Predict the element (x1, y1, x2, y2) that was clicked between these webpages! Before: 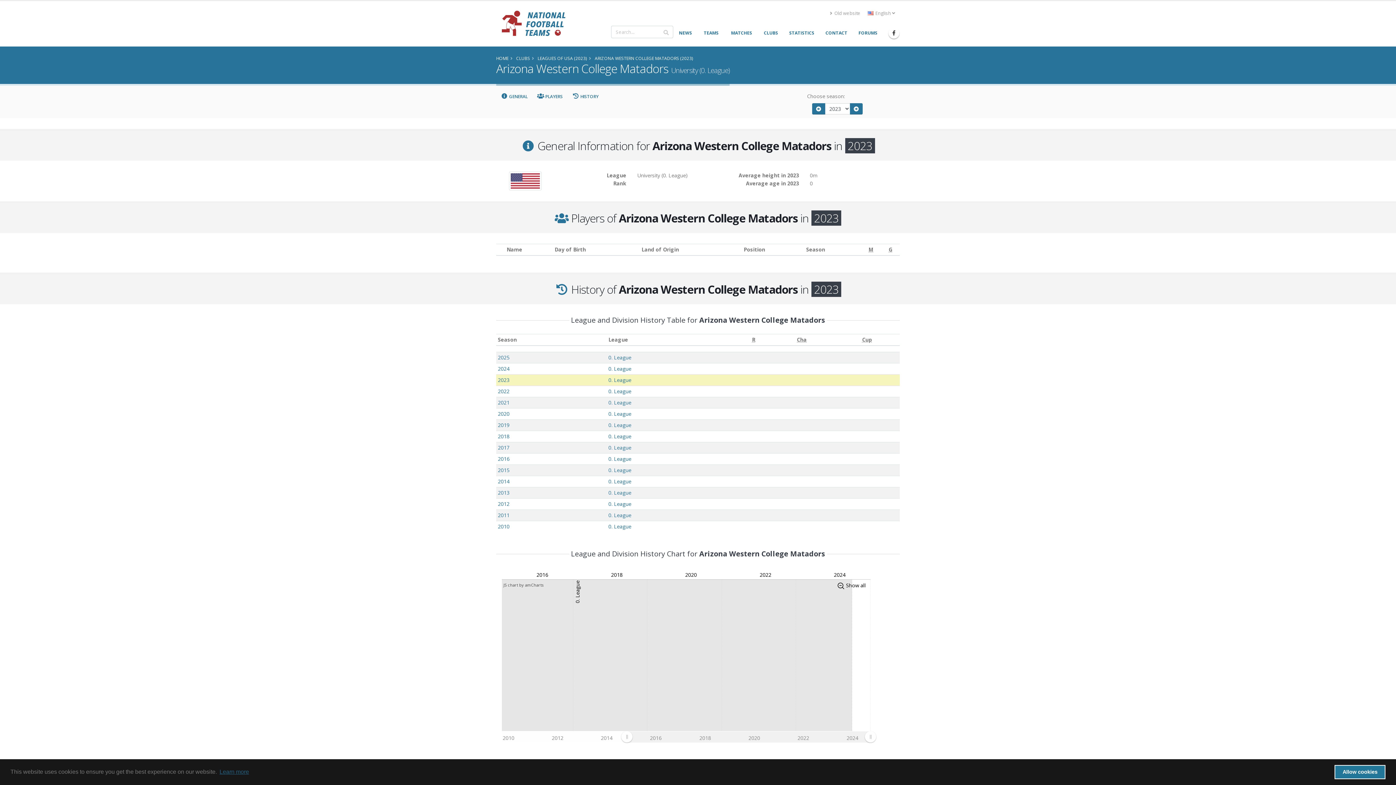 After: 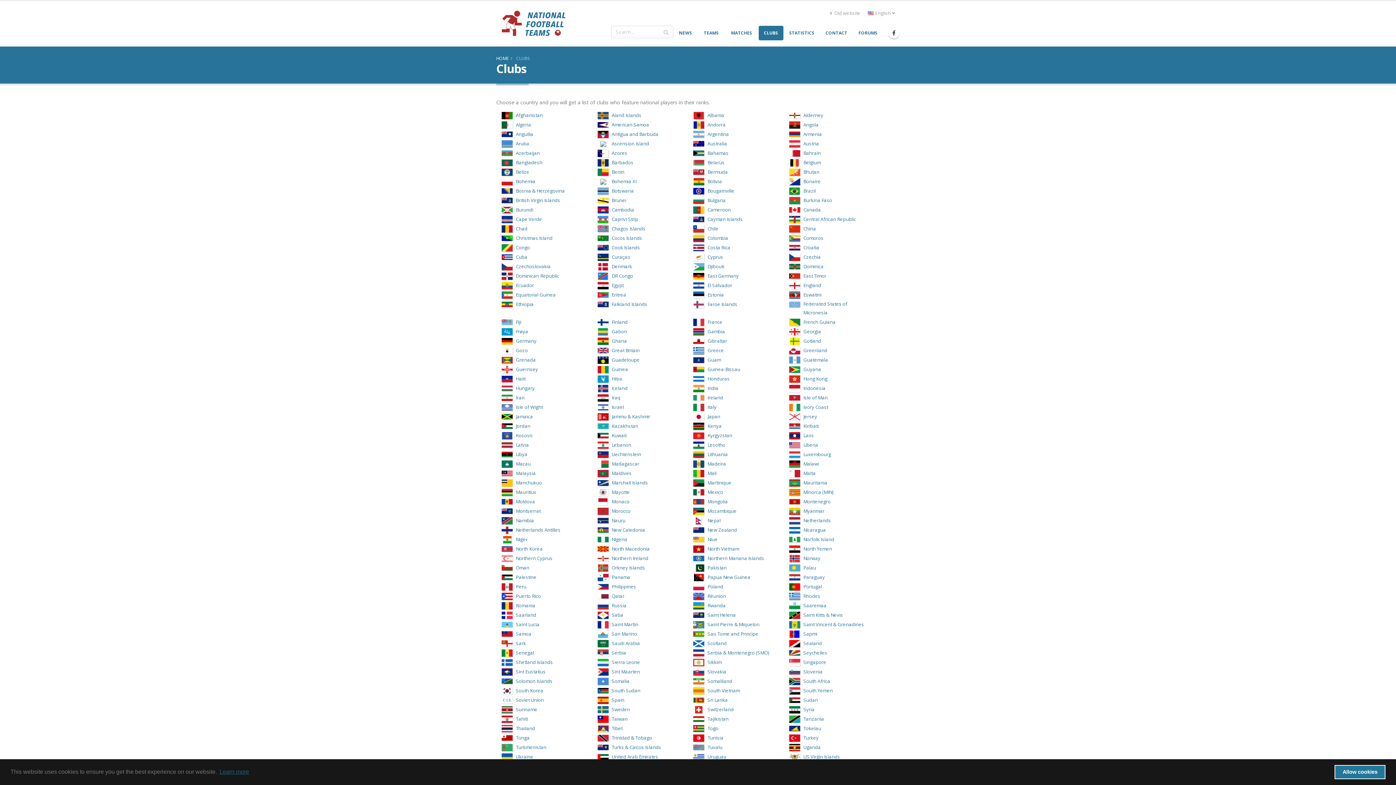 Action: bbox: (758, 25, 783, 40) label: CLUBS